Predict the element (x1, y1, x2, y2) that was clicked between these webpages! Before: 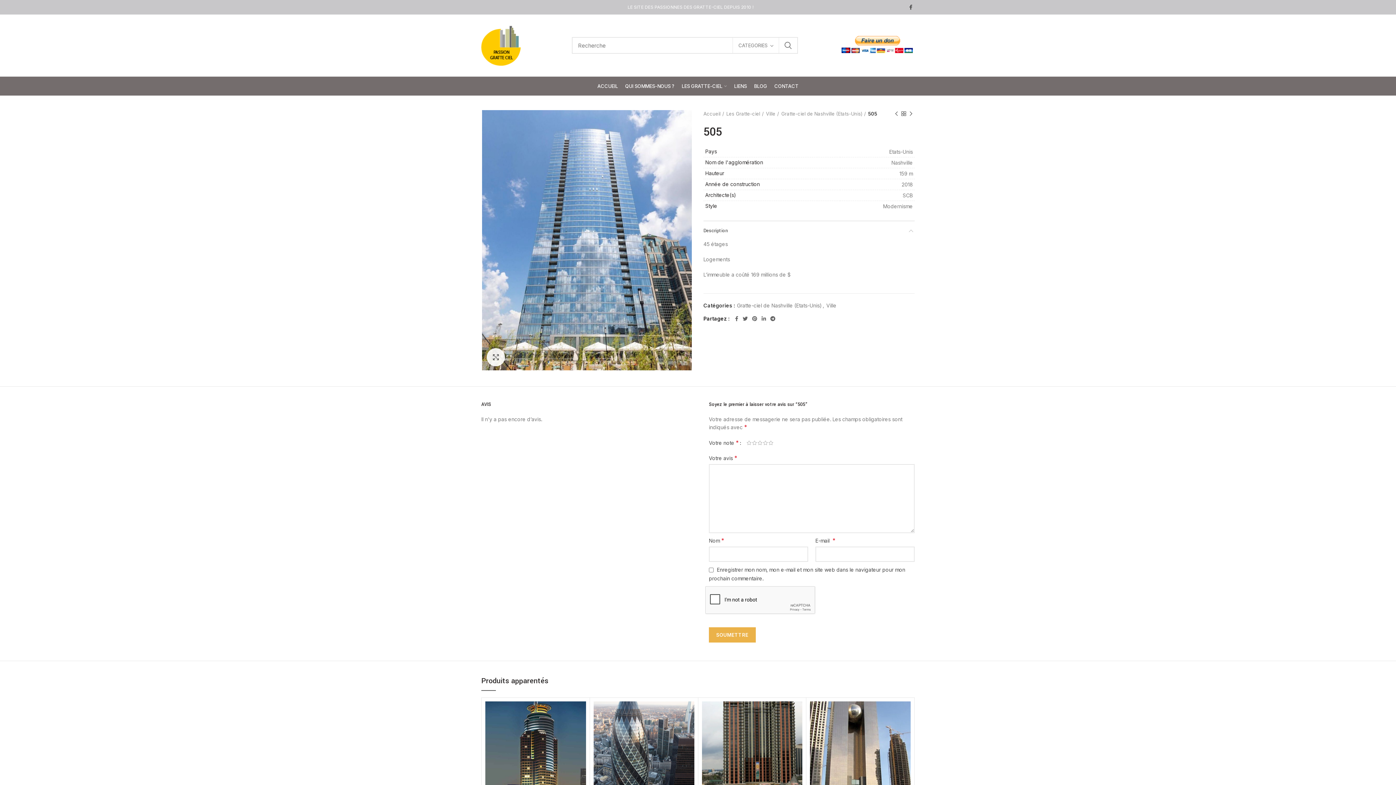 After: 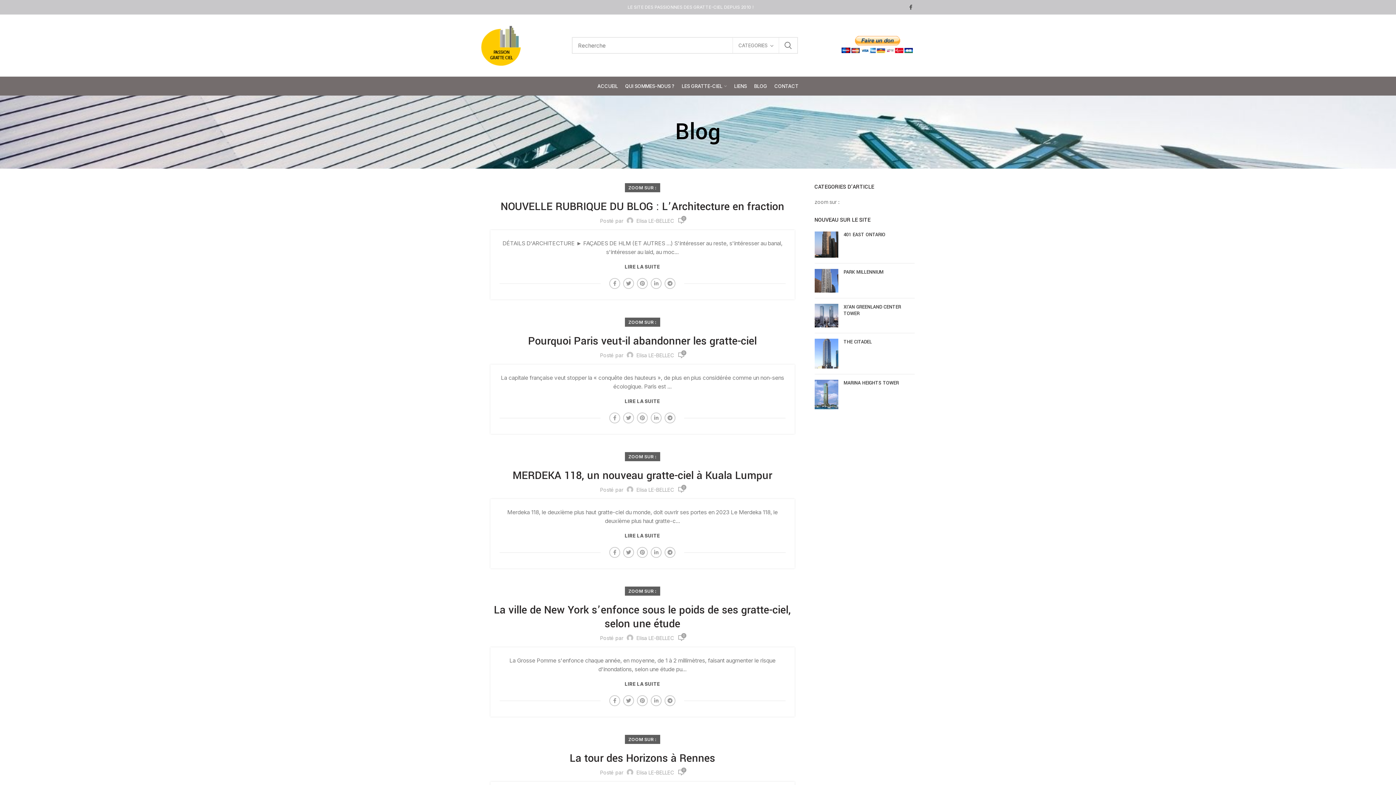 Action: label: BLOG bbox: (750, 76, 770, 95)